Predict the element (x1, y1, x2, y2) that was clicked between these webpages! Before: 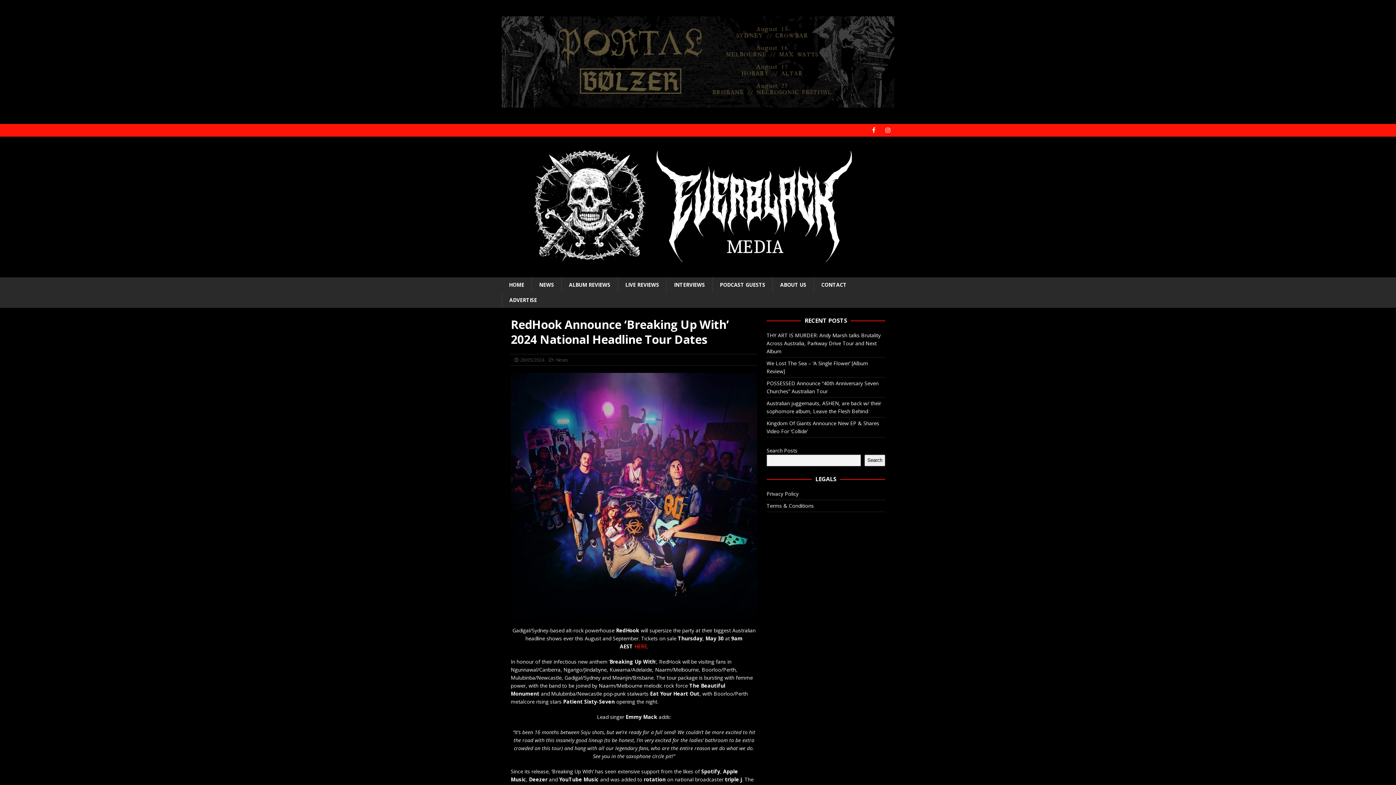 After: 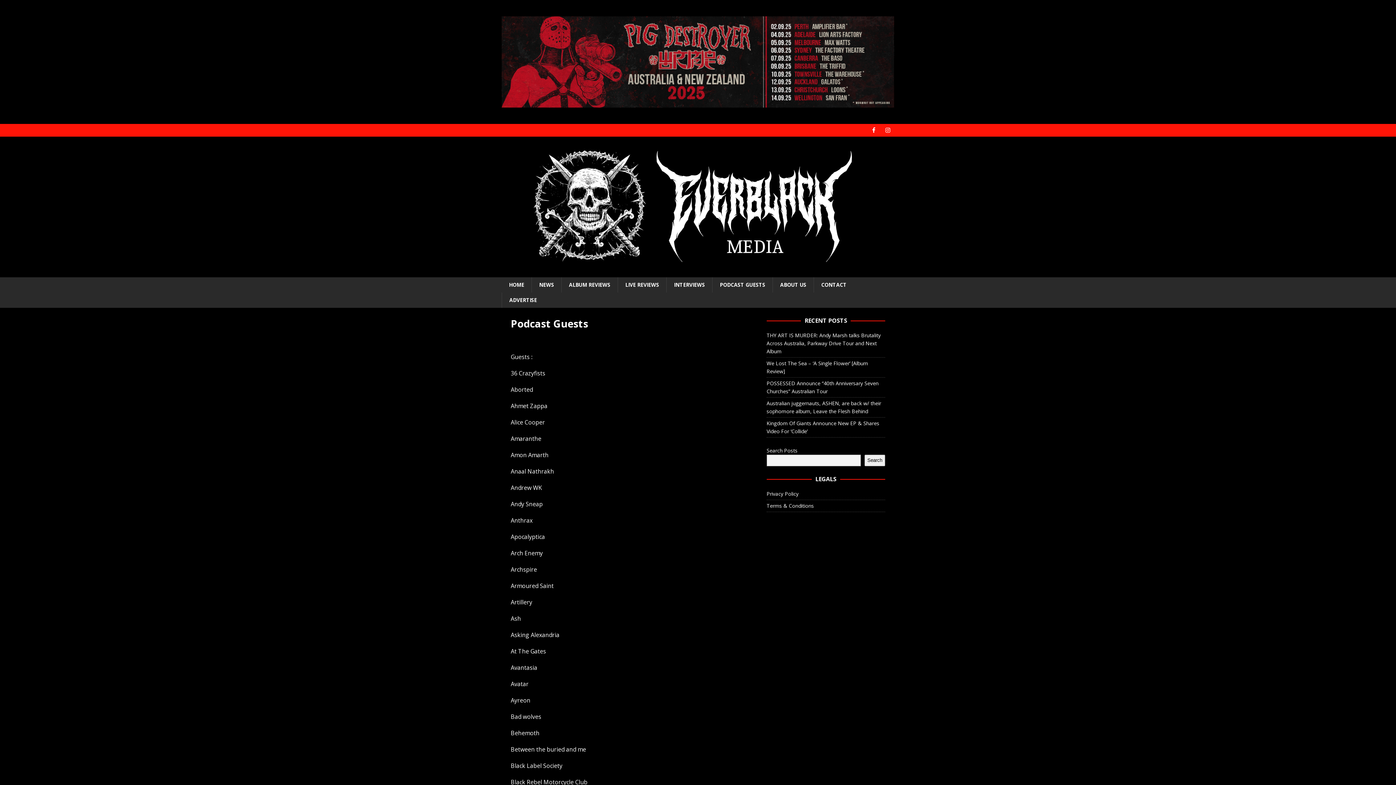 Action: label: PODCAST GUESTS bbox: (712, 277, 772, 292)